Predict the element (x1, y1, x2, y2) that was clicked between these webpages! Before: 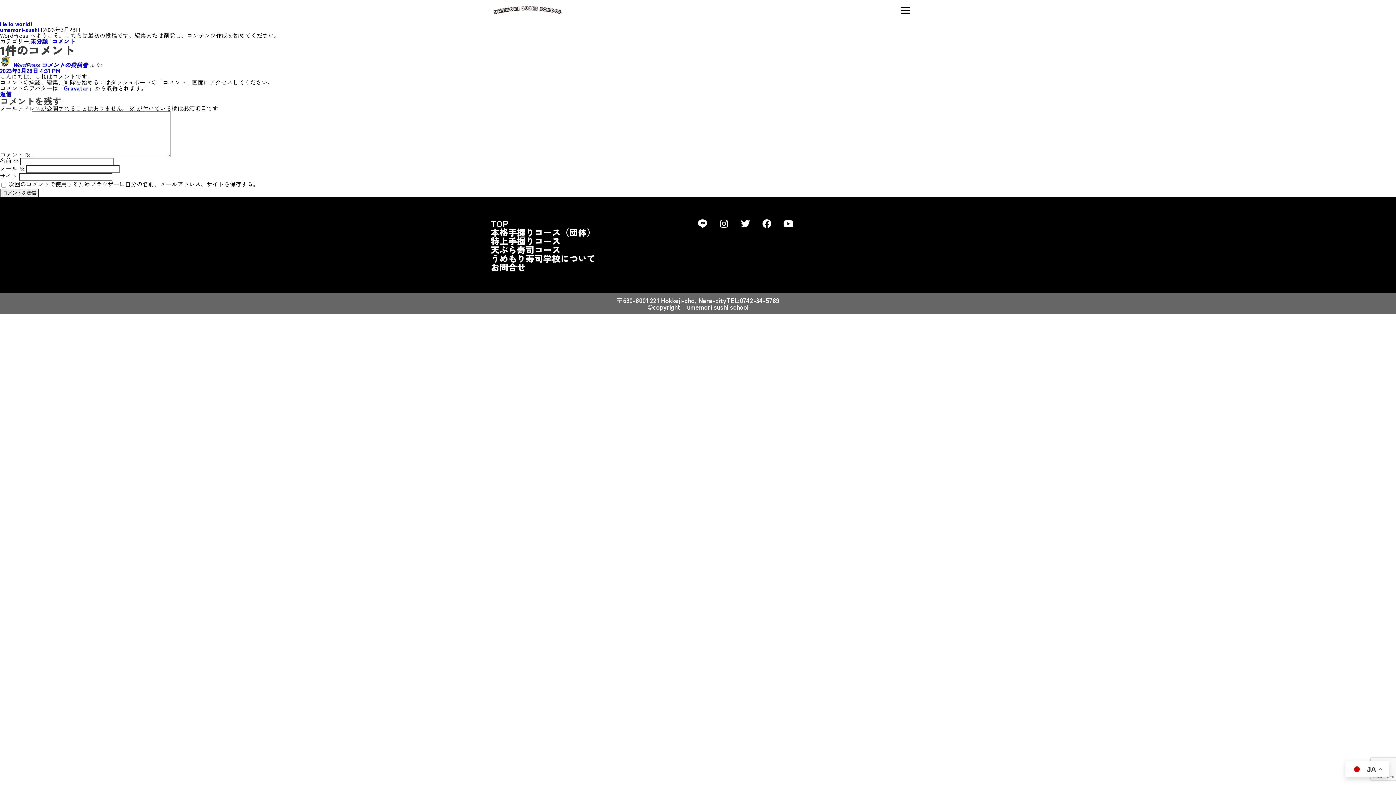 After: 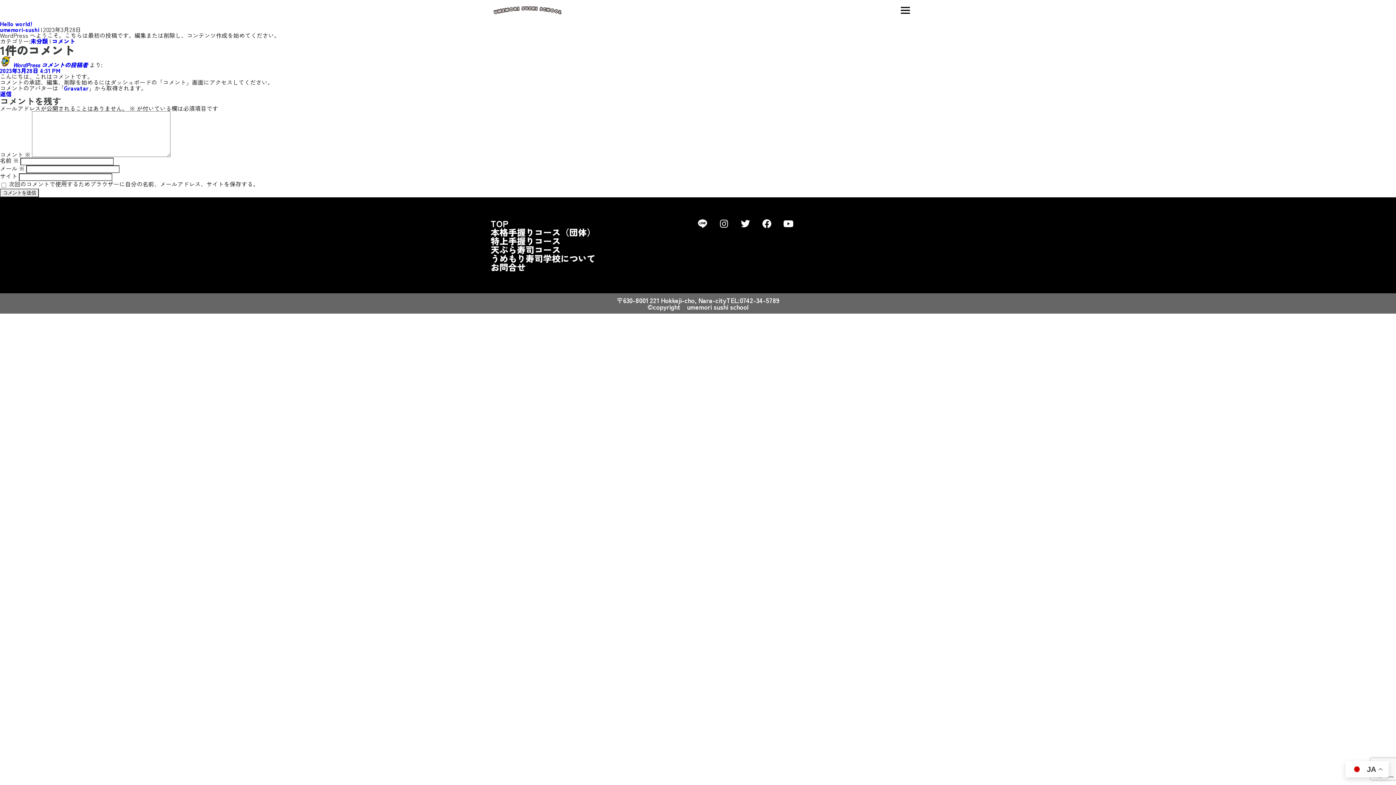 Action: bbox: (804, 5, 813, 14)